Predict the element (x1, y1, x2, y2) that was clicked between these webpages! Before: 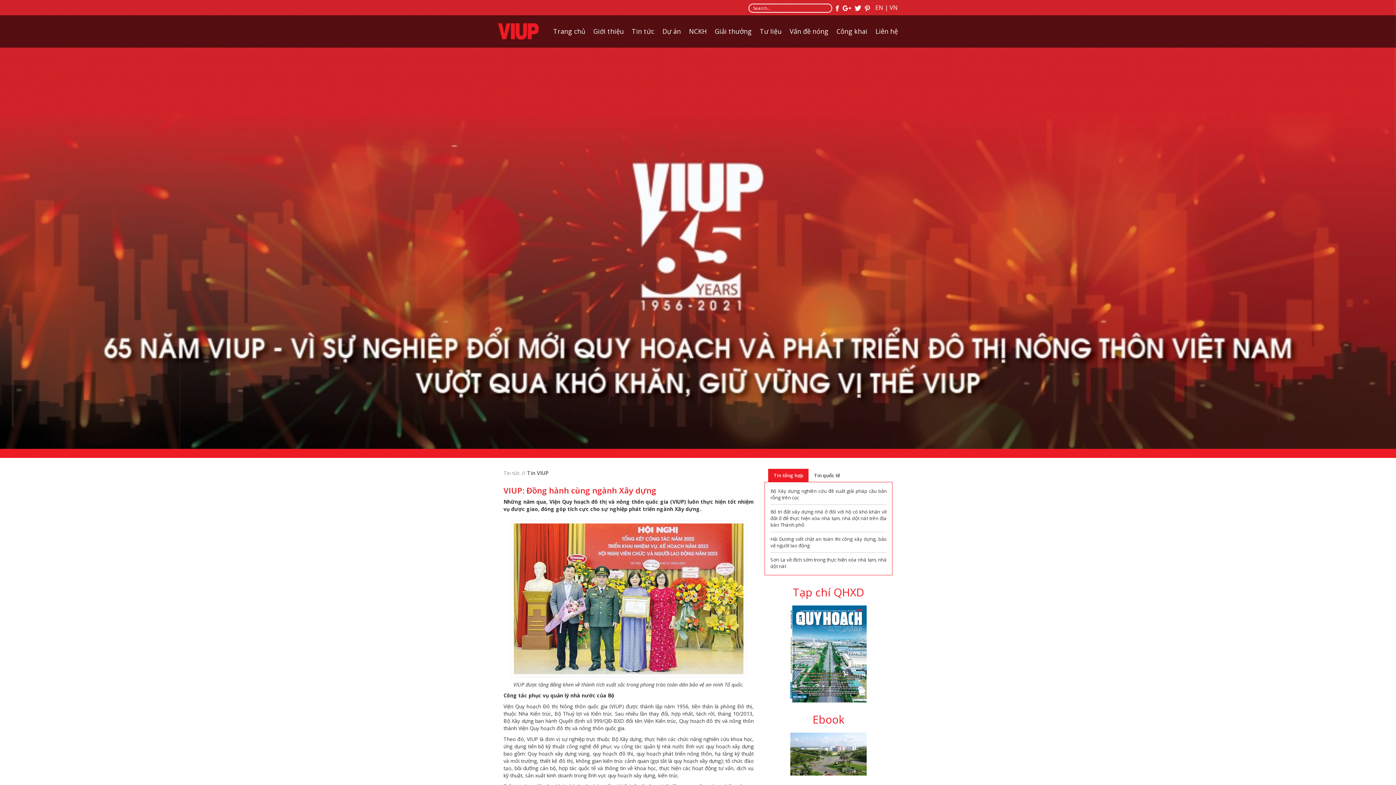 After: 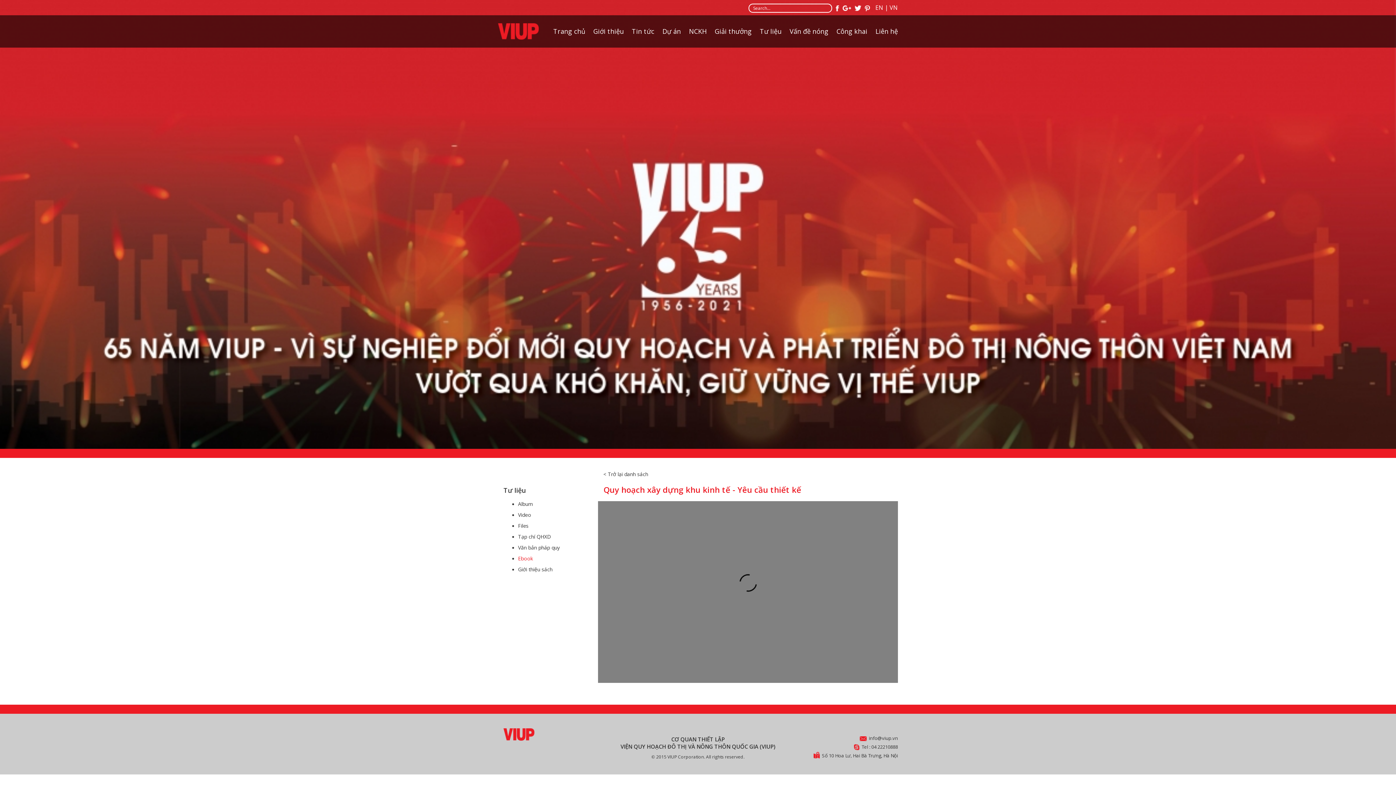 Action: bbox: (790, 750, 866, 757)